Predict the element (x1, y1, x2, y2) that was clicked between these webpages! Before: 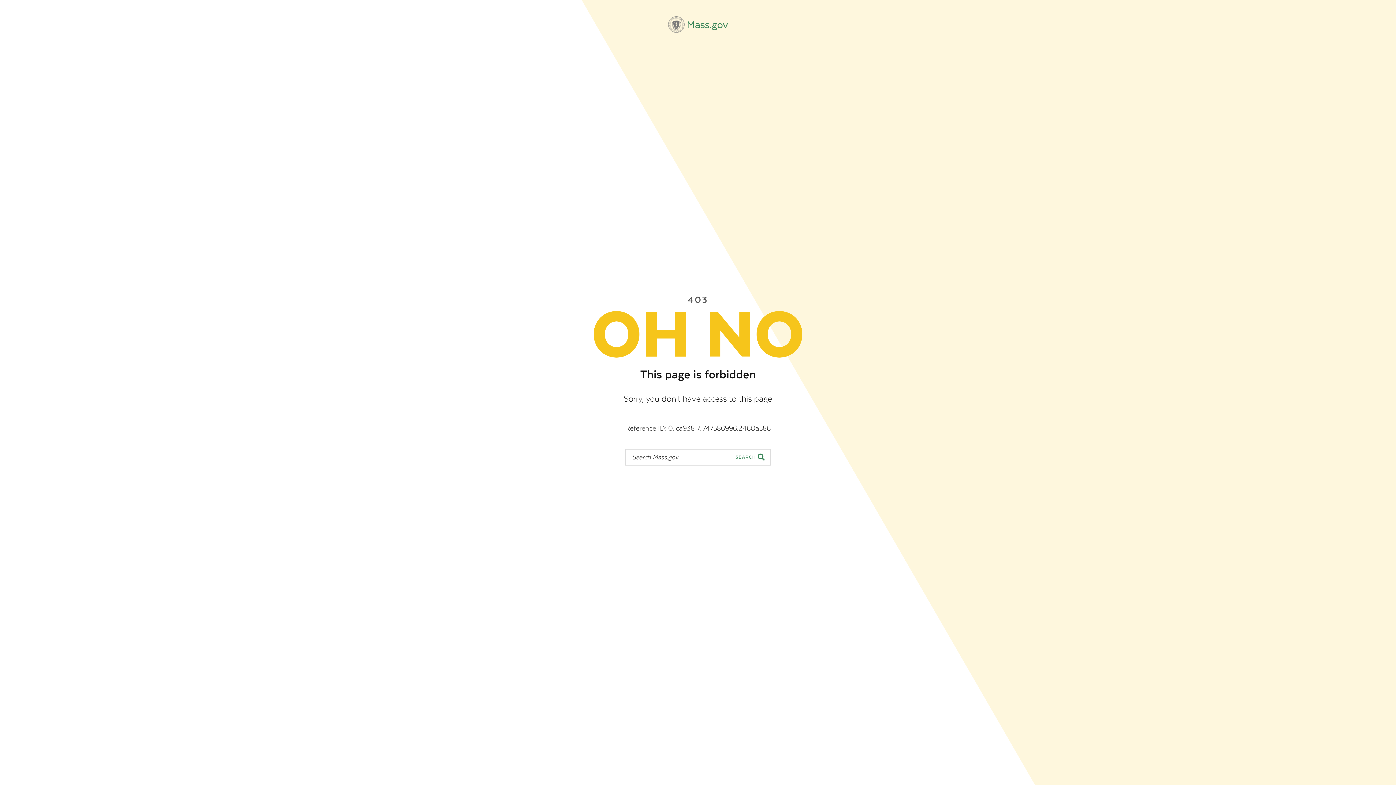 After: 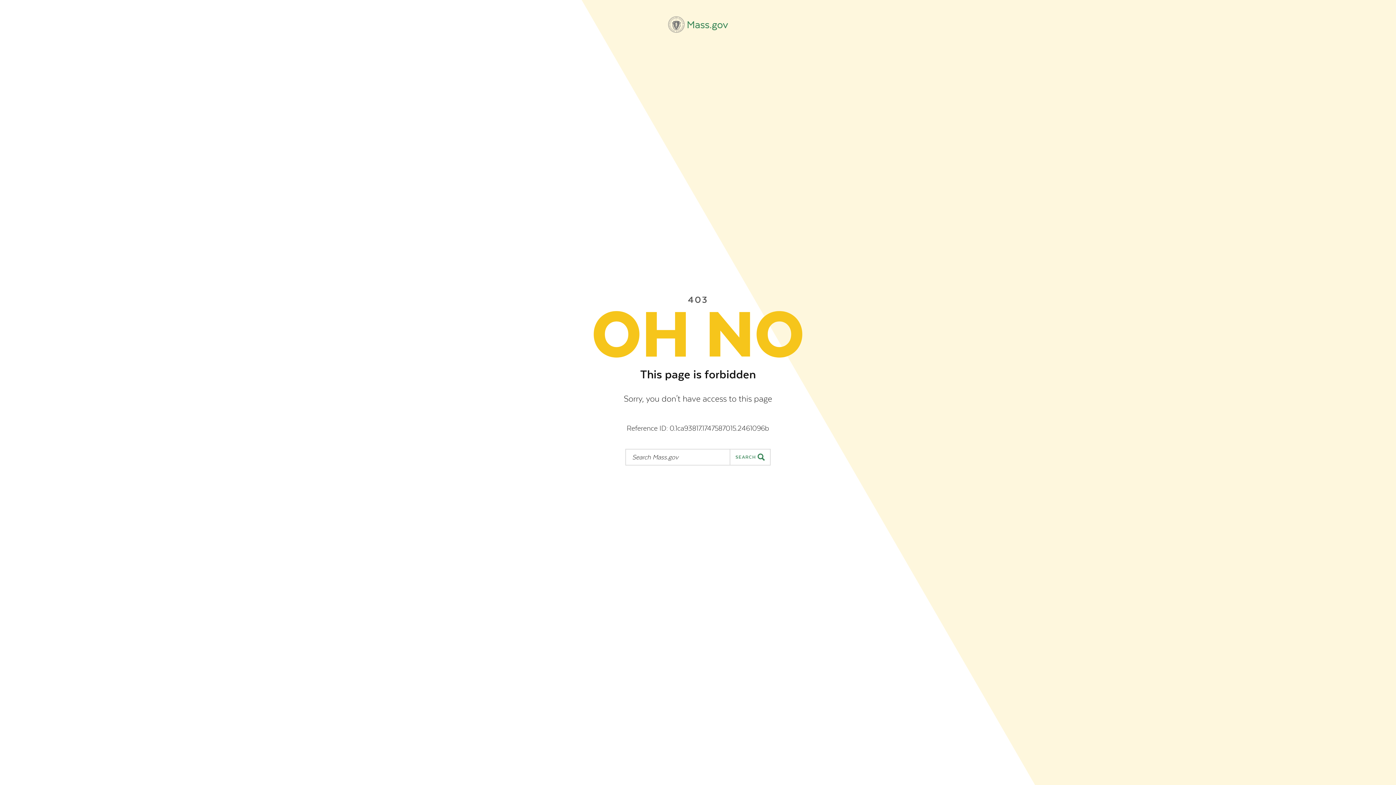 Action: label: Mass.gov bbox: (668, 16, 728, 32)